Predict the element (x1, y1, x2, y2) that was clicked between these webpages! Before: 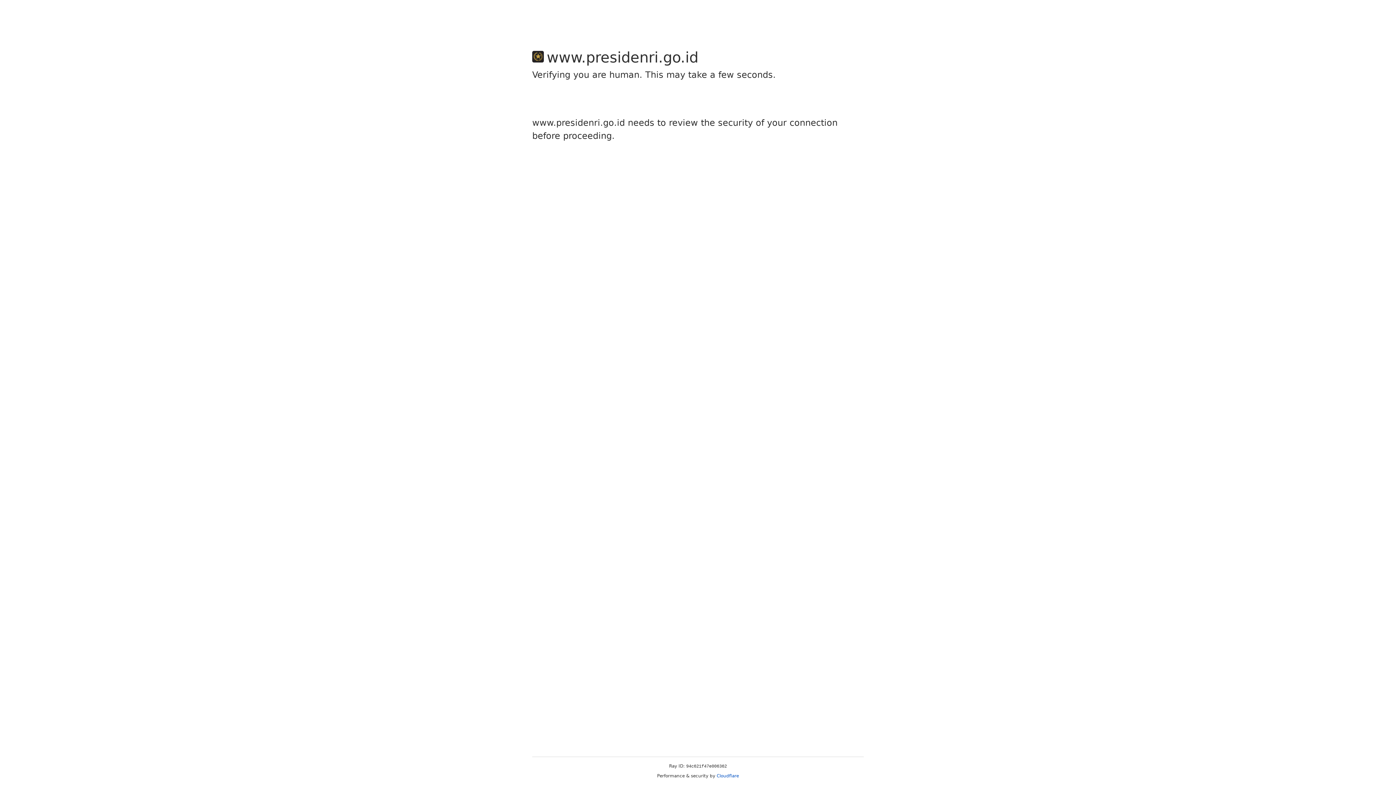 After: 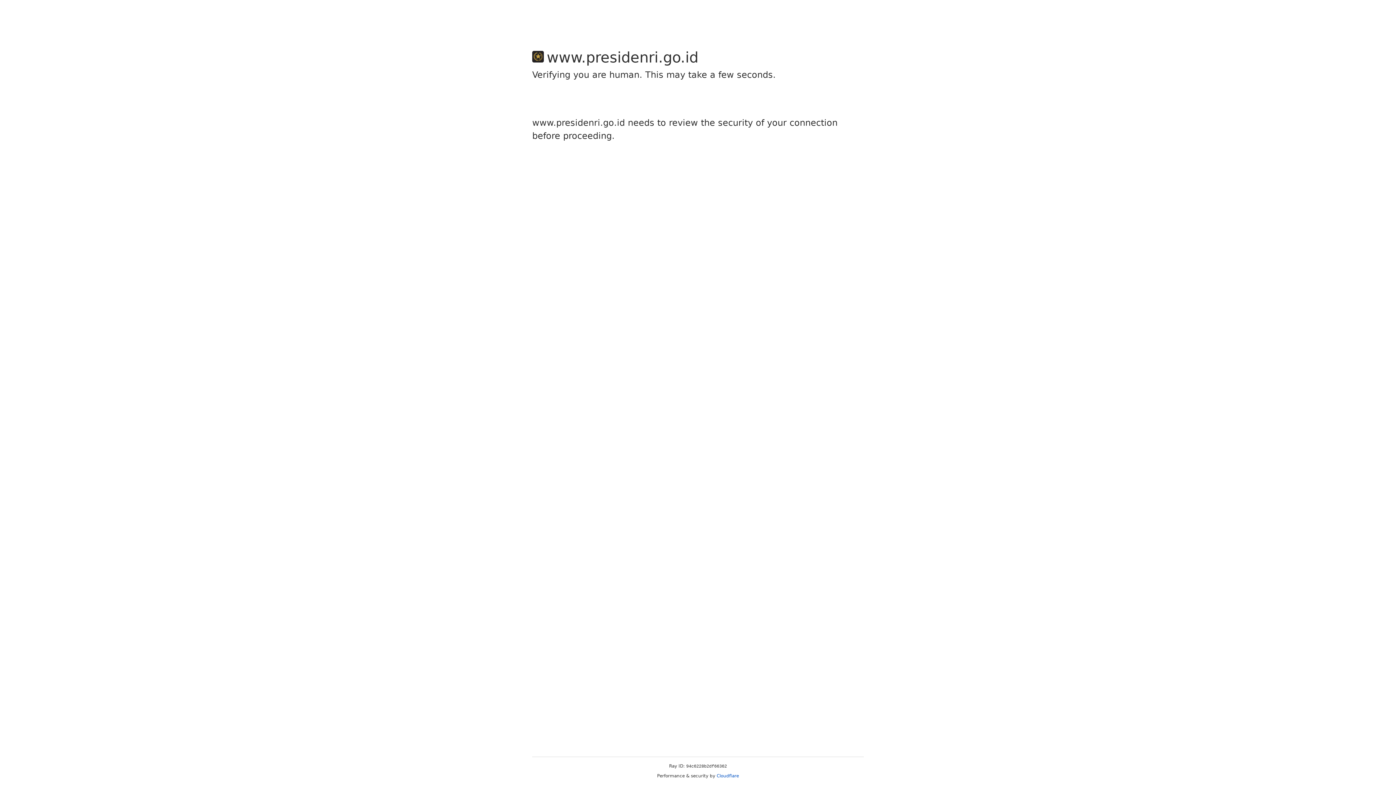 Action: label: Cloudflare bbox: (716, 773, 739, 778)